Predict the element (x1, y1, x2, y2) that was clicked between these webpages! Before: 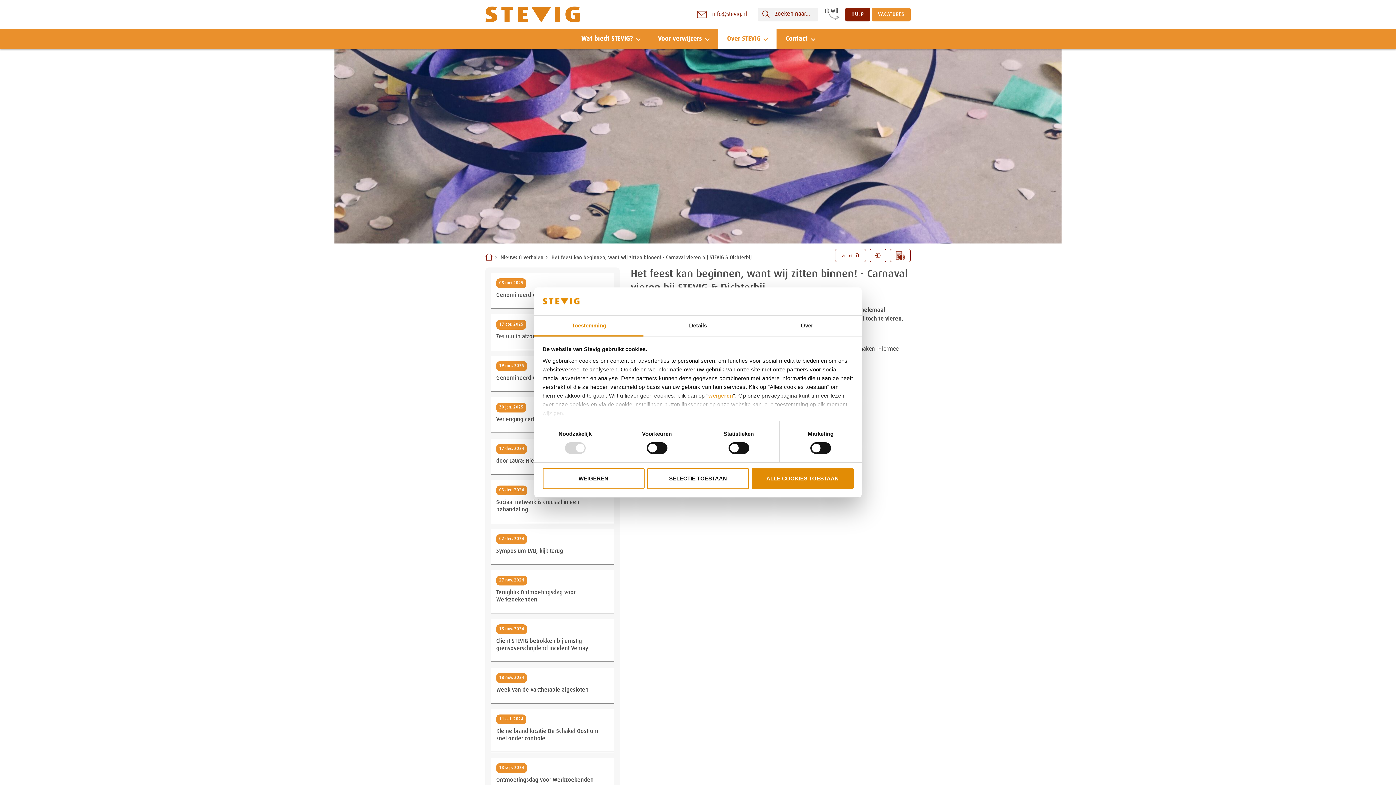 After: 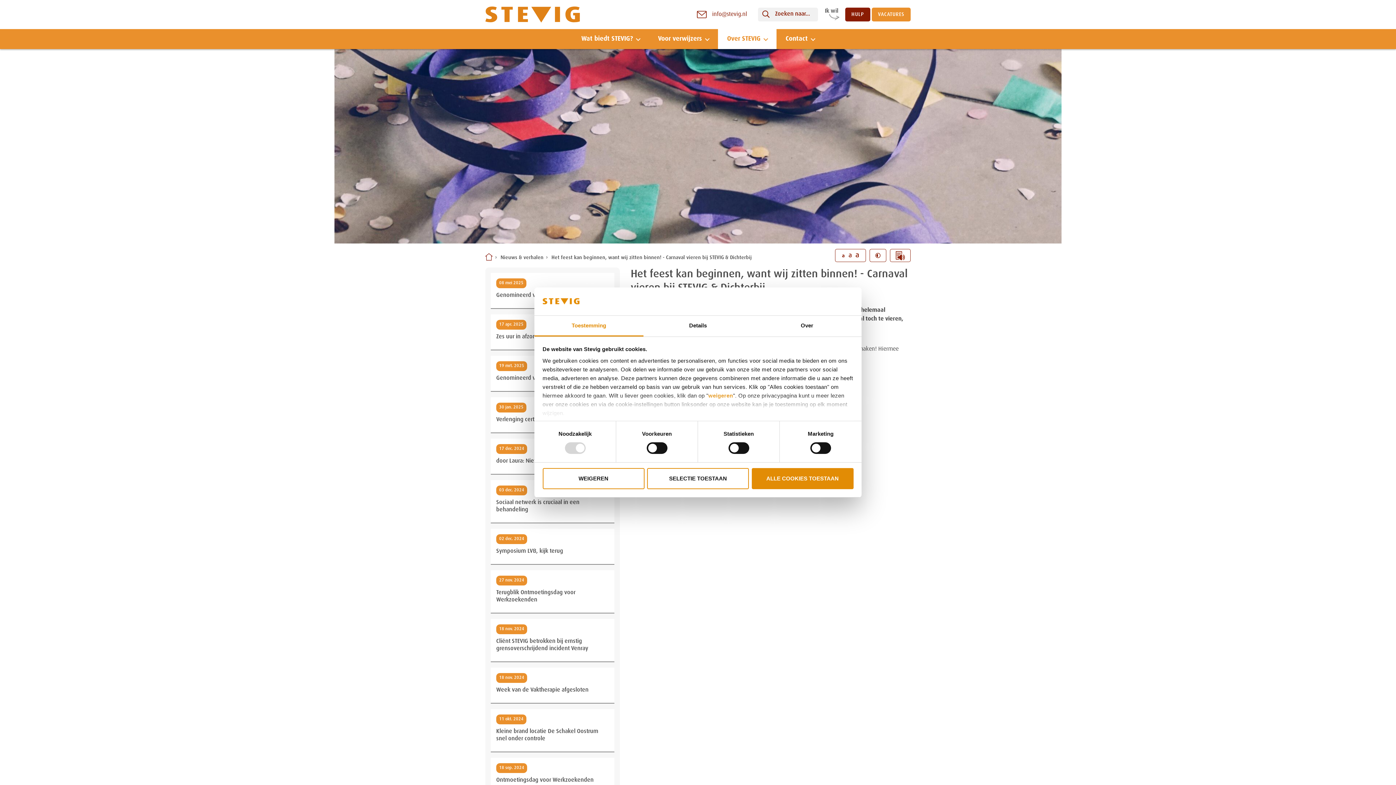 Action: label: Toestemming bbox: (534, 315, 643, 336)